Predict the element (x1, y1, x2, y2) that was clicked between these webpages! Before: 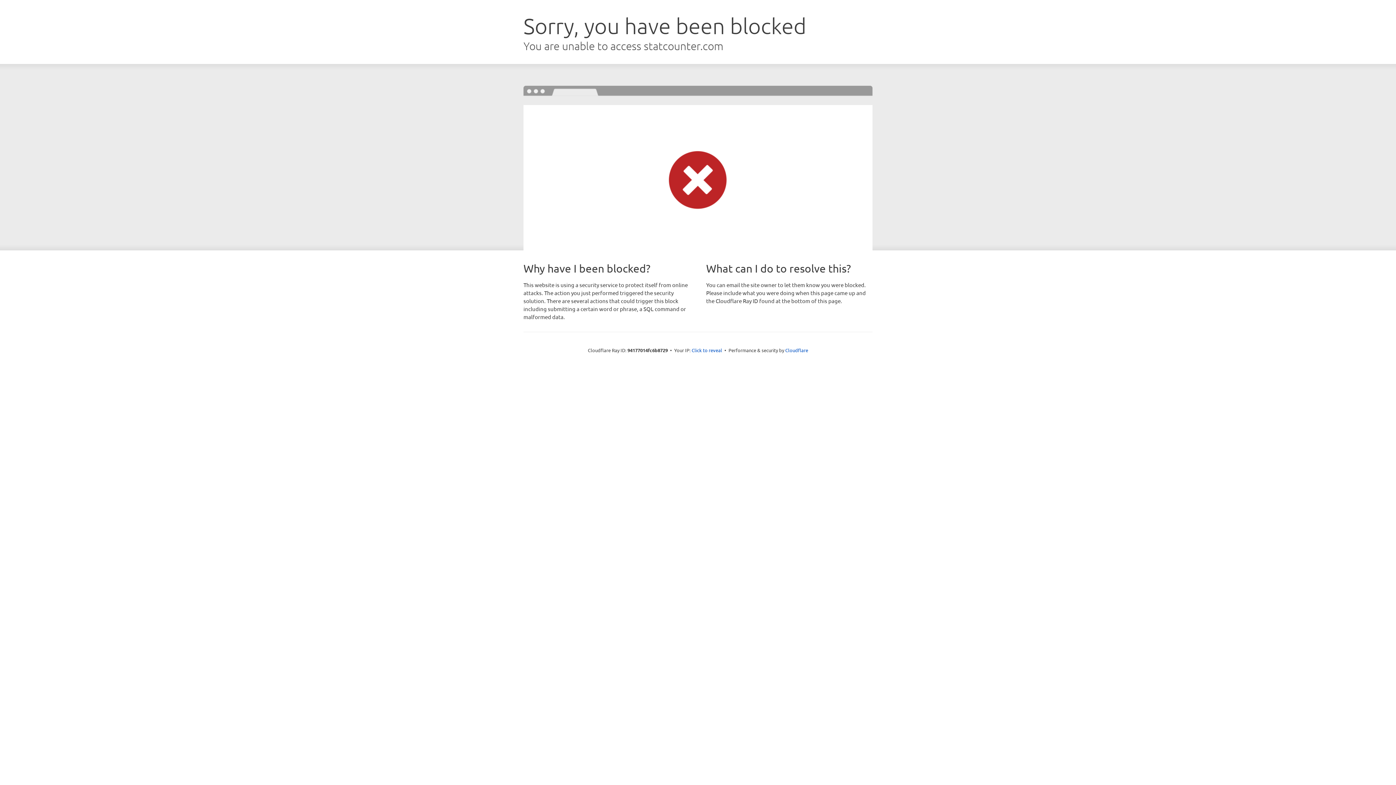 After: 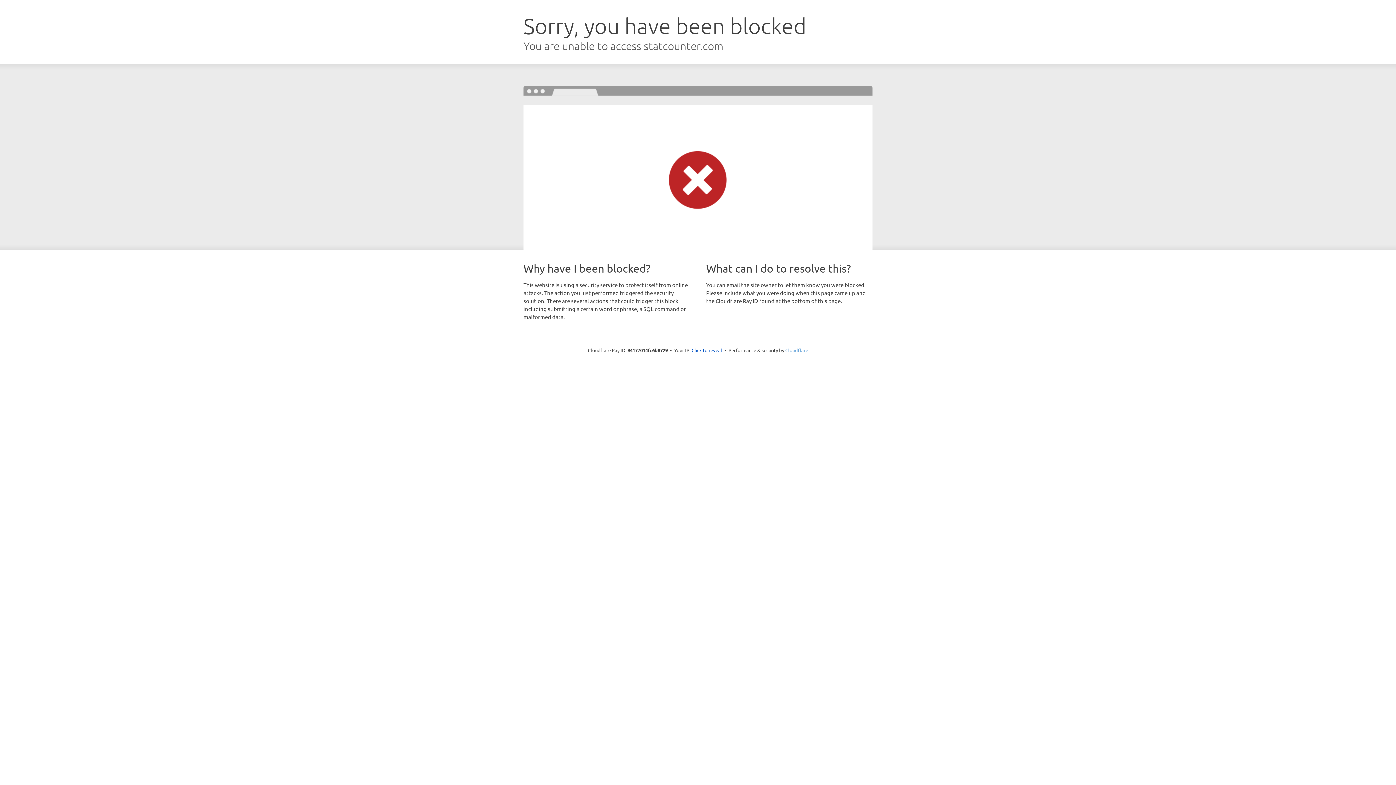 Action: bbox: (785, 347, 808, 353) label: Cloudflare